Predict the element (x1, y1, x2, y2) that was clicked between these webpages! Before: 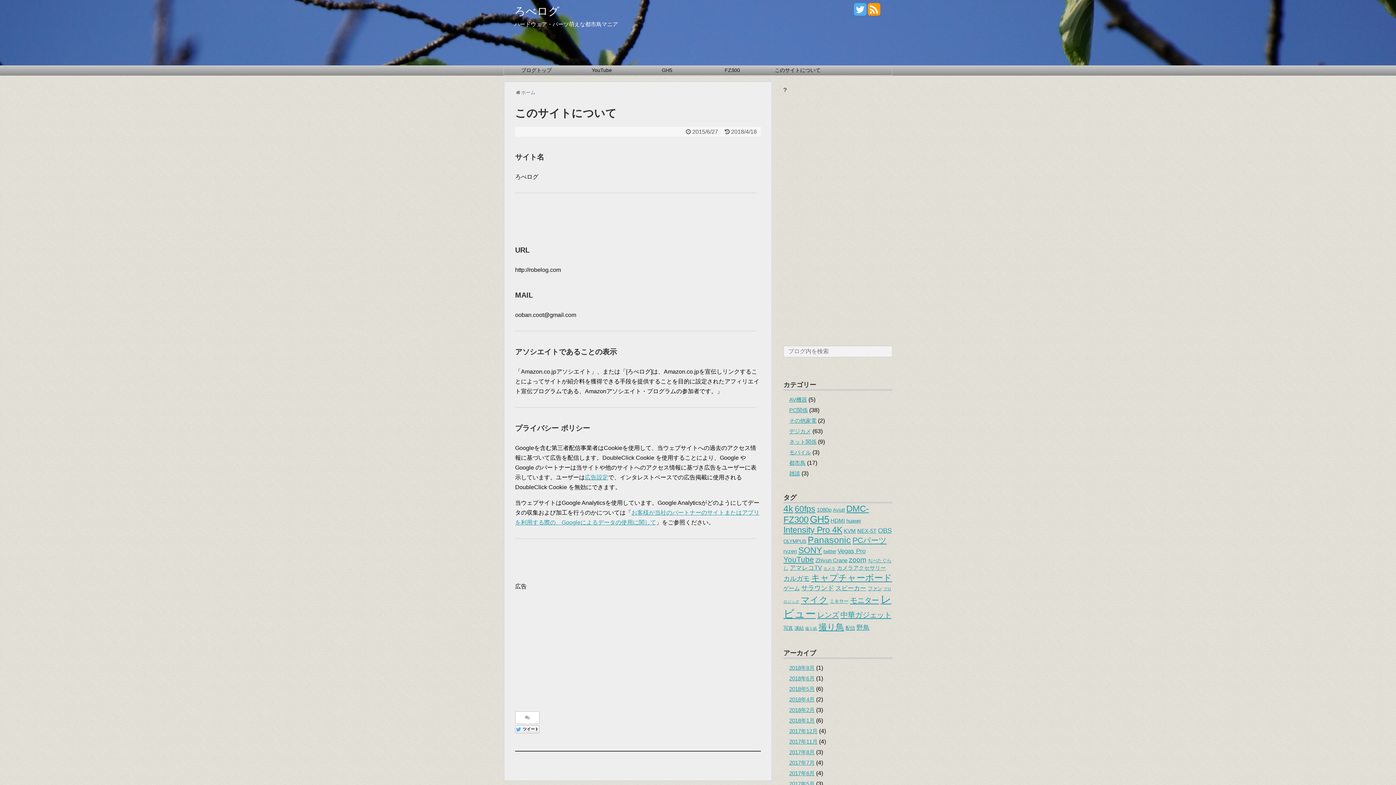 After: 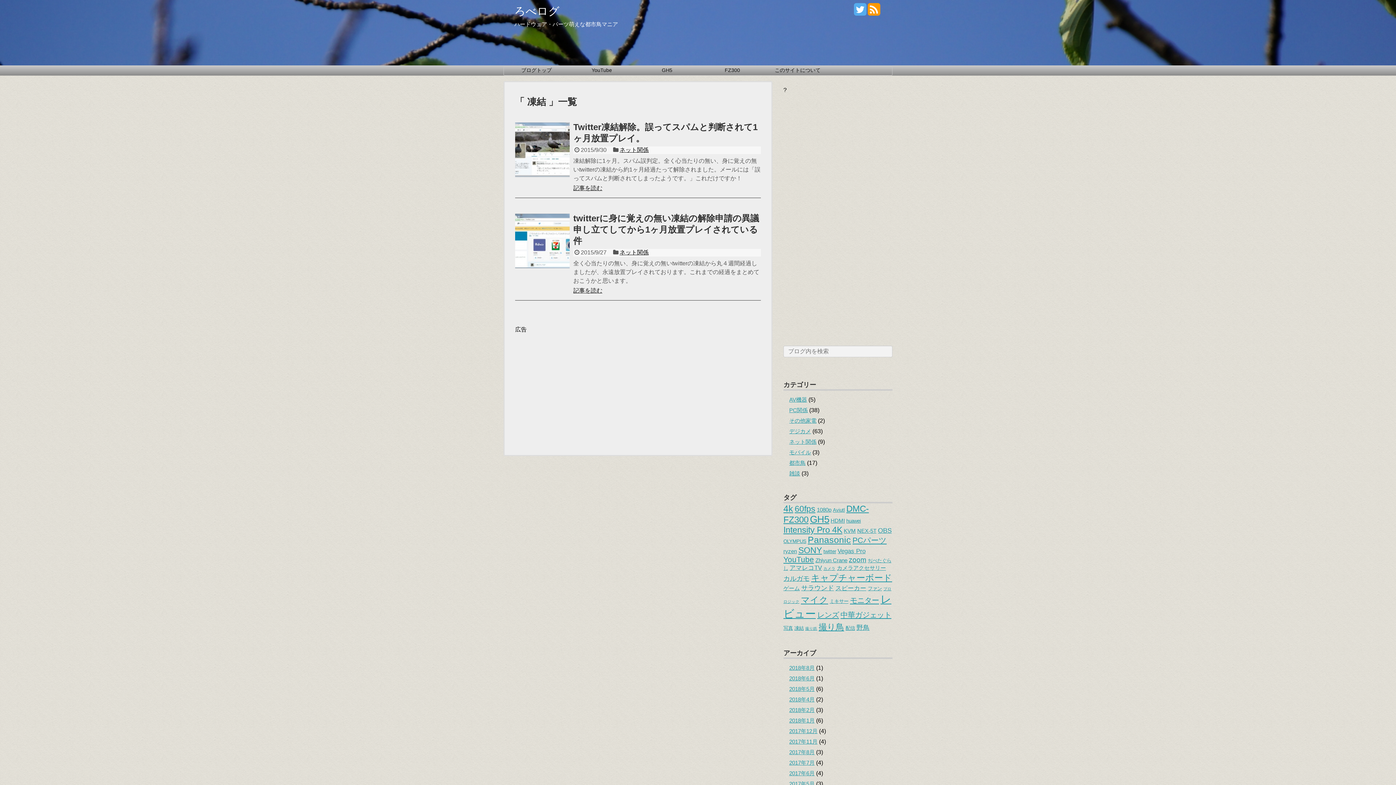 Action: label: 凍結 bbox: (794, 625, 804, 631)